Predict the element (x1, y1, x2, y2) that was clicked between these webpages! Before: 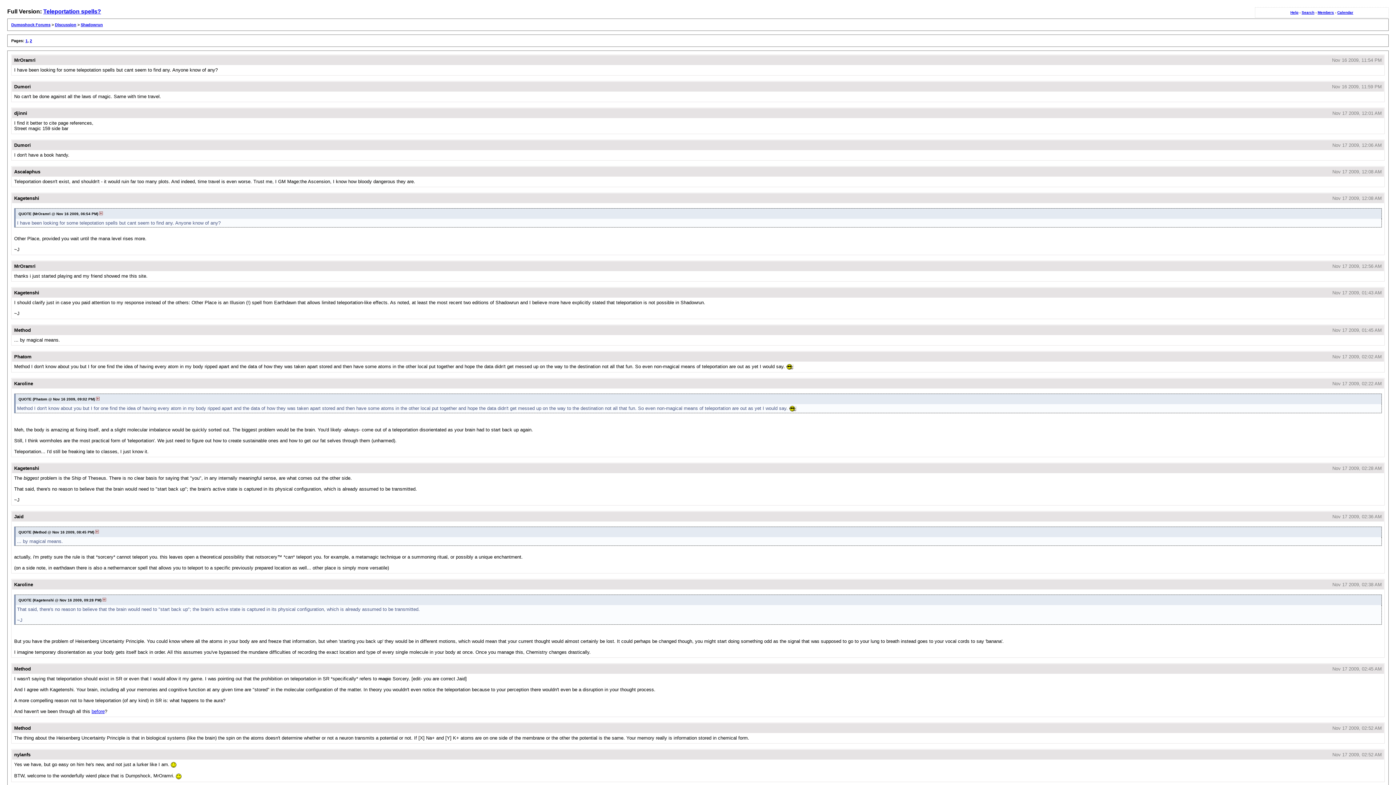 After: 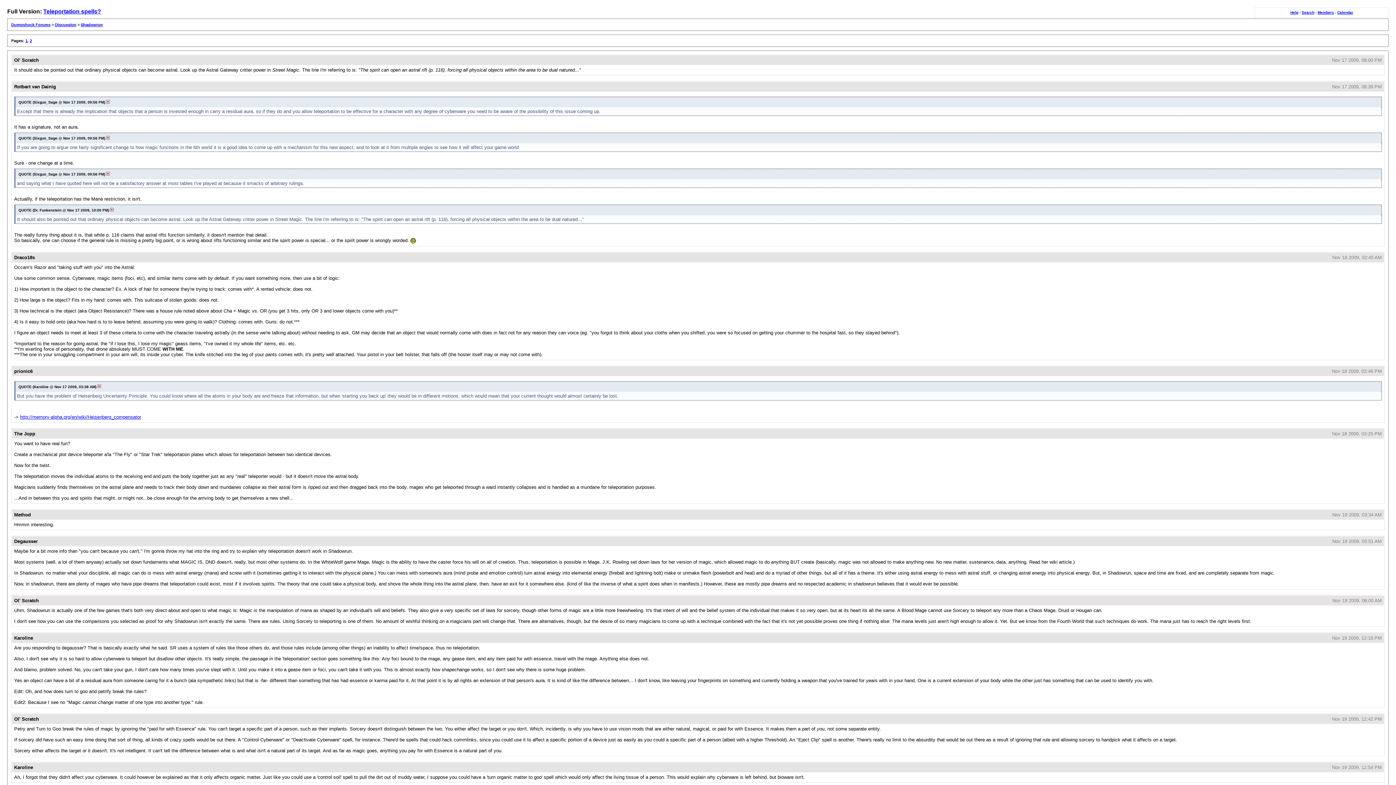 Action: bbox: (29, 38, 32, 42) label: 2